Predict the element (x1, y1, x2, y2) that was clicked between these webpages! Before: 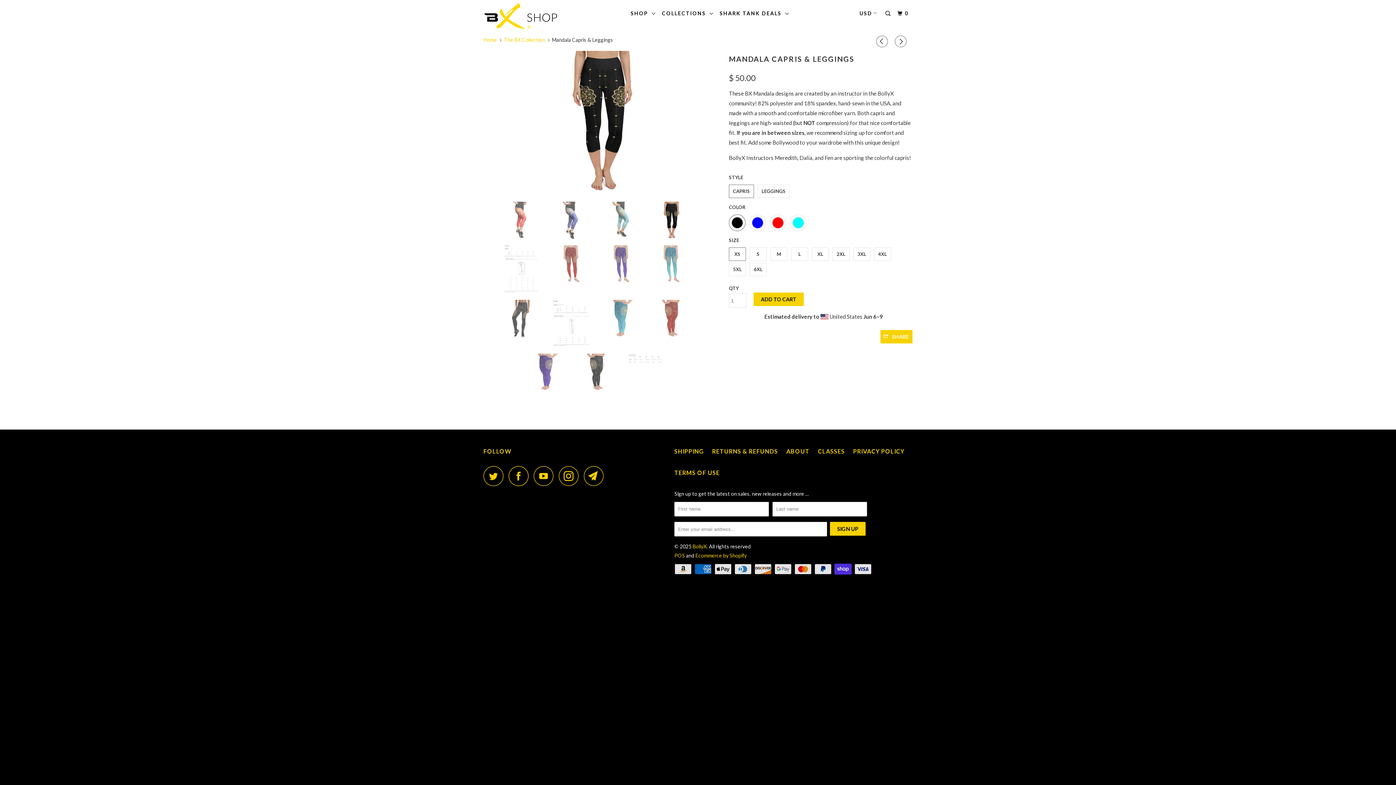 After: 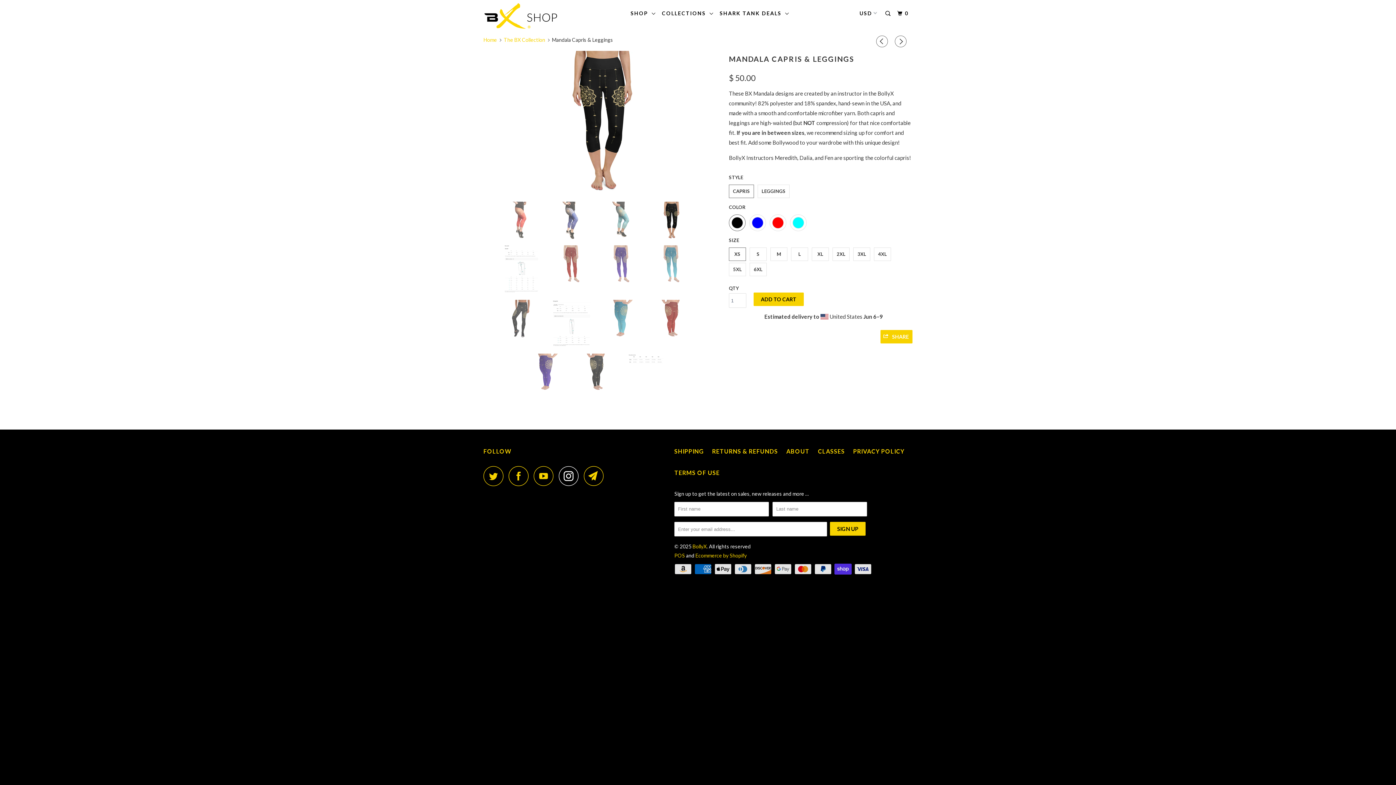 Action: bbox: (558, 466, 582, 486)